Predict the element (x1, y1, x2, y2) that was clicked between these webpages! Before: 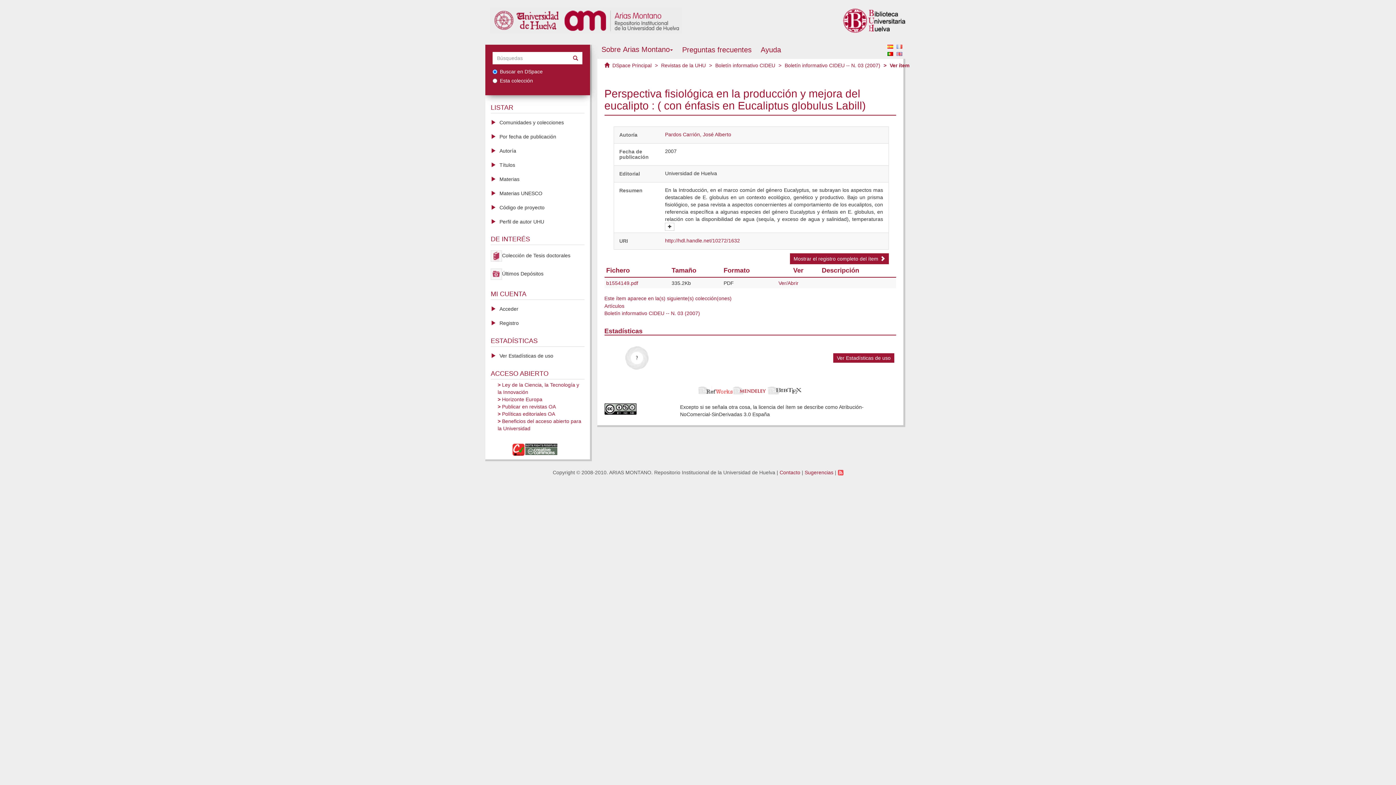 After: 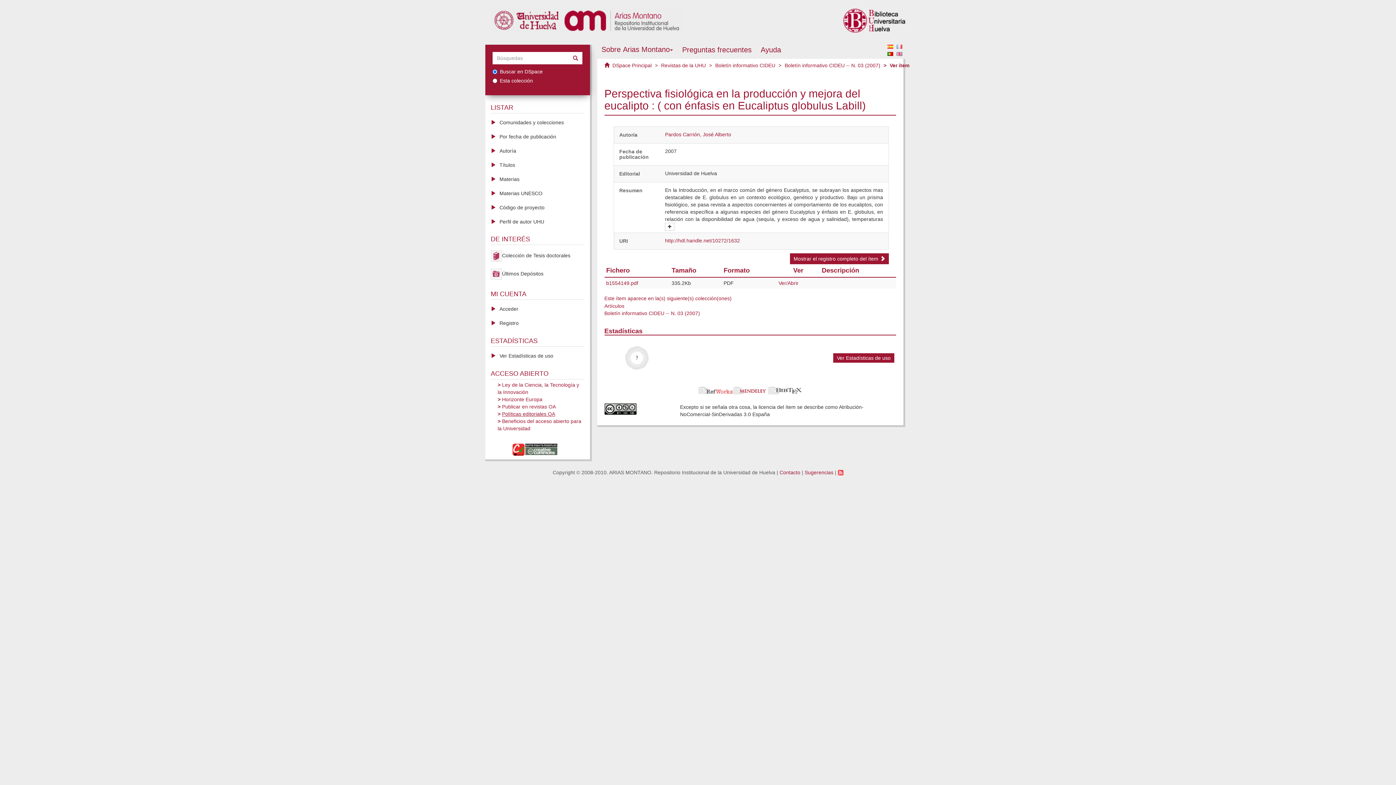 Action: label: Políticas editoriales OA bbox: (502, 411, 555, 416)